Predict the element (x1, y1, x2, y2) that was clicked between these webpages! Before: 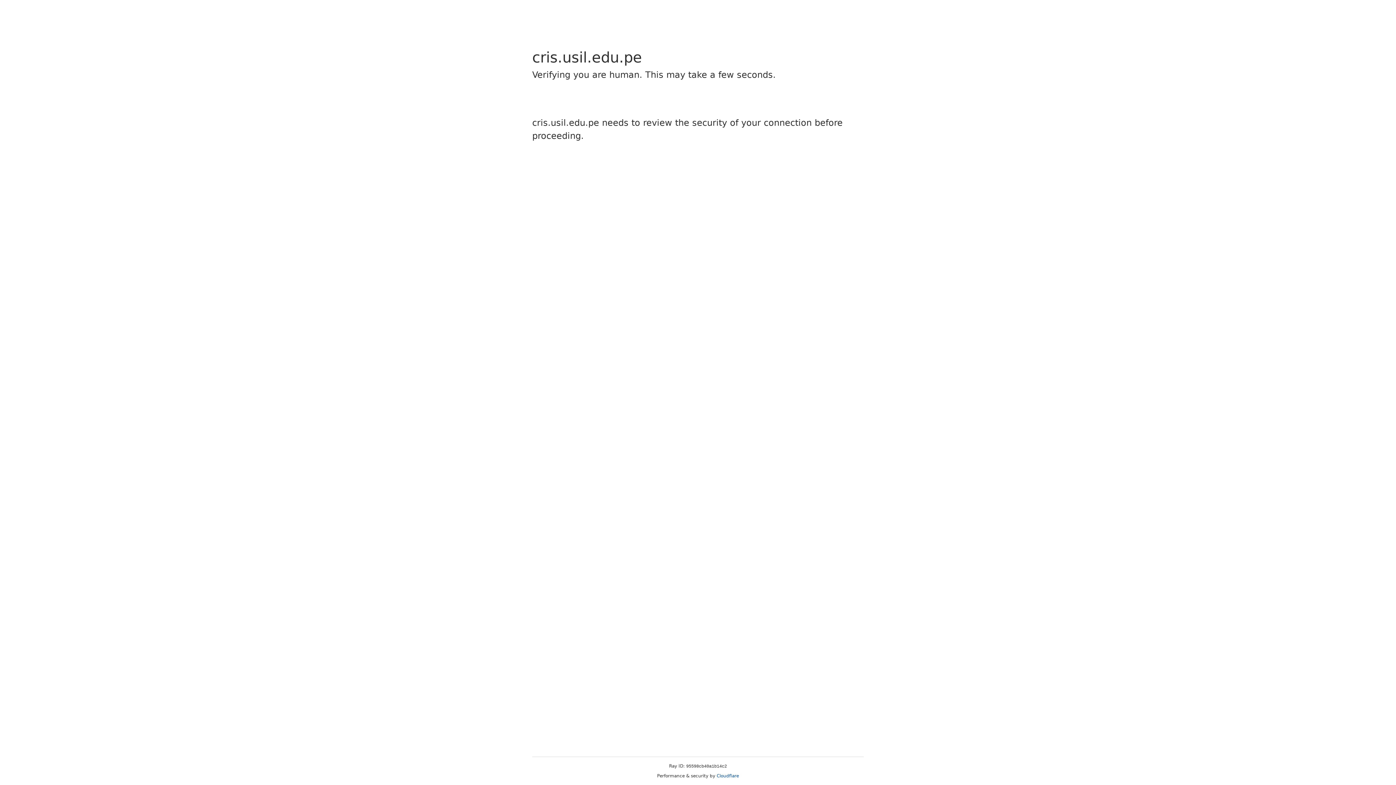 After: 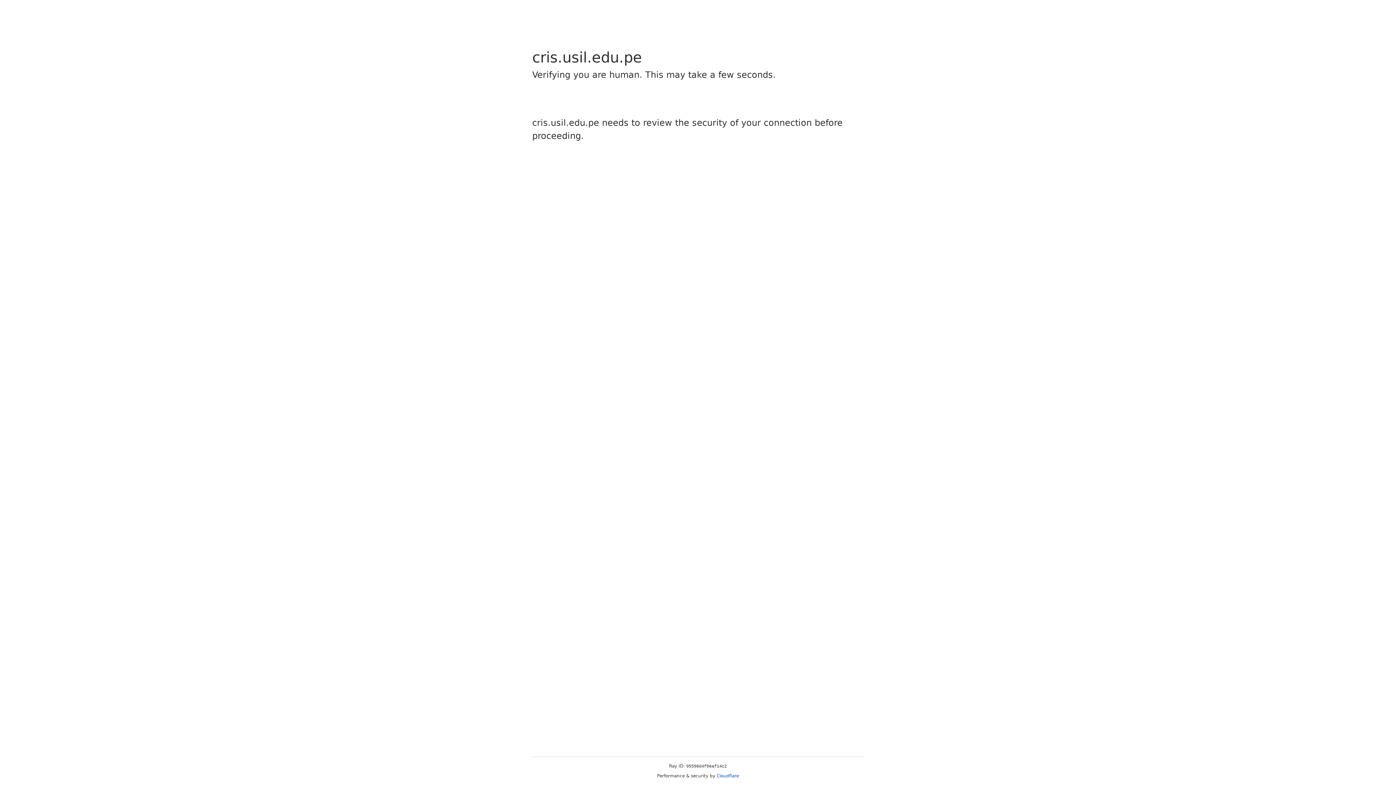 Action: bbox: (716, 773, 739, 778) label: Cloudflare